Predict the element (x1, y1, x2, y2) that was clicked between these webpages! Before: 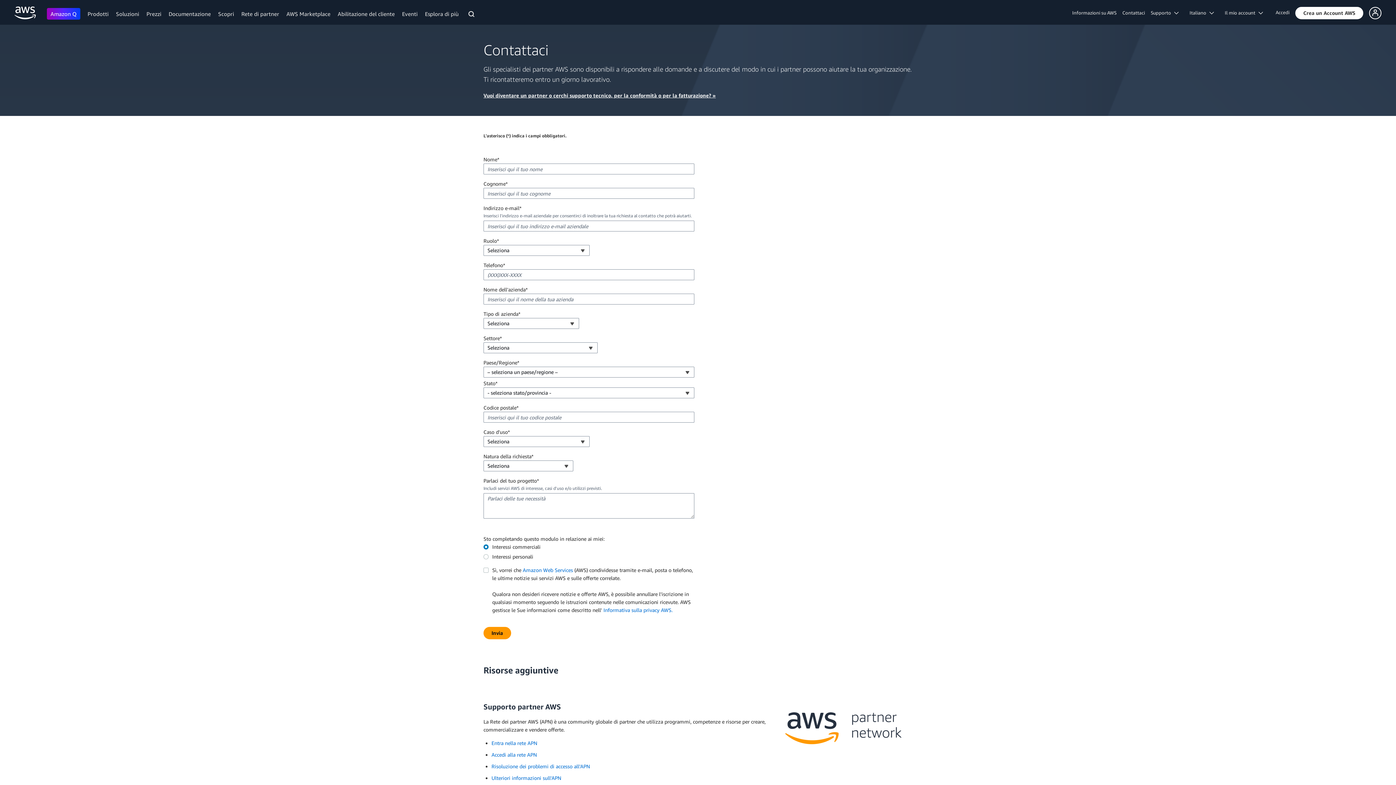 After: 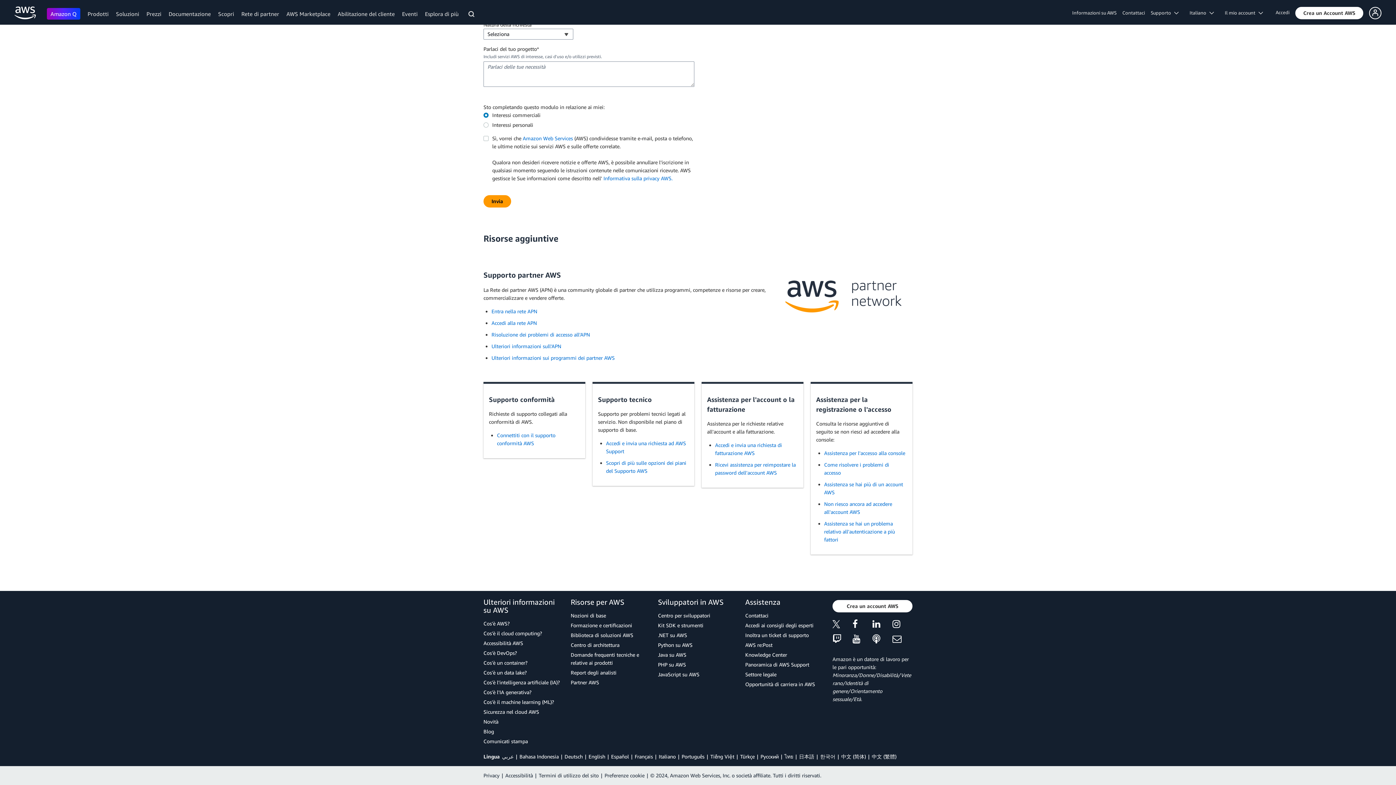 Action: bbox: (483, 92, 716, 98) label: Vuoi diventare un partner o cerchi supporto tecnico, per la conformità o per la fatturazione? »